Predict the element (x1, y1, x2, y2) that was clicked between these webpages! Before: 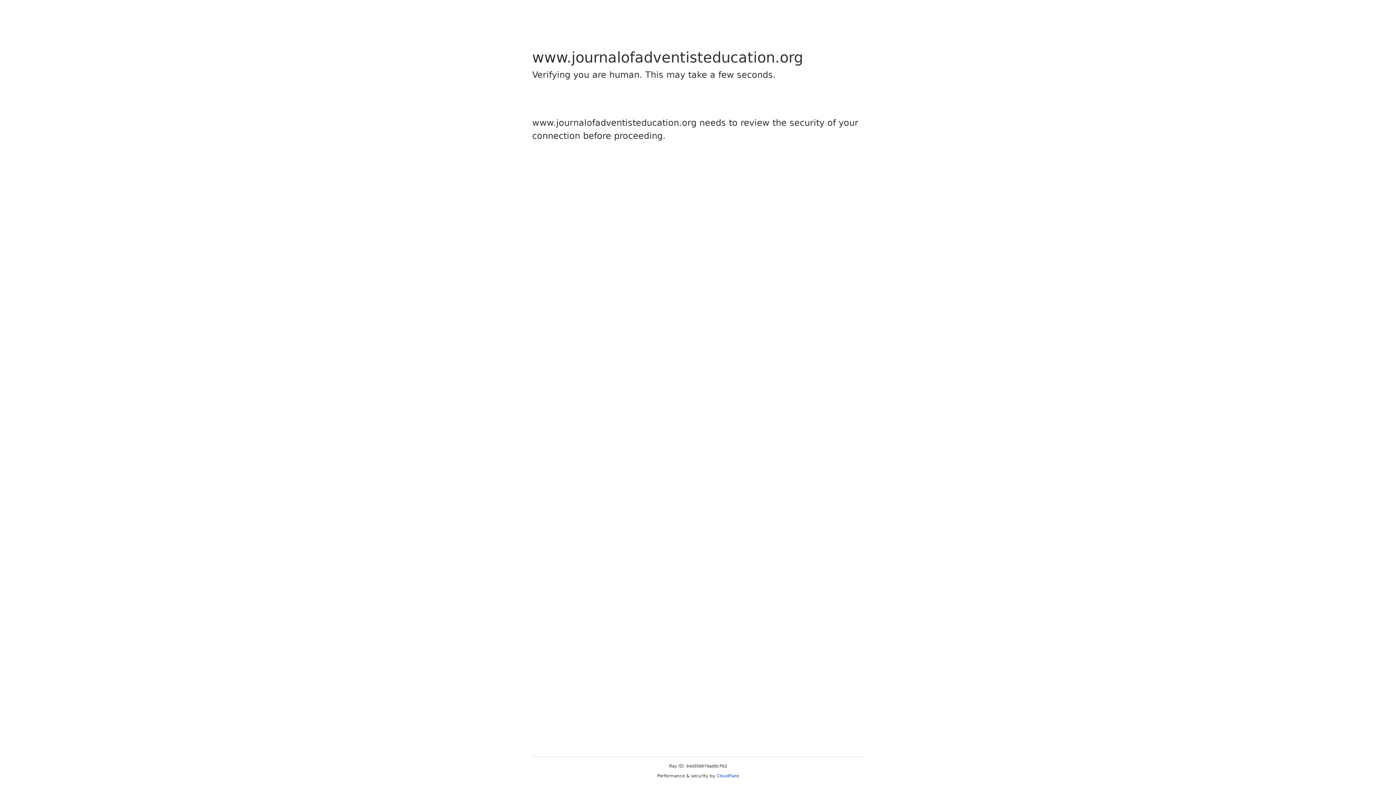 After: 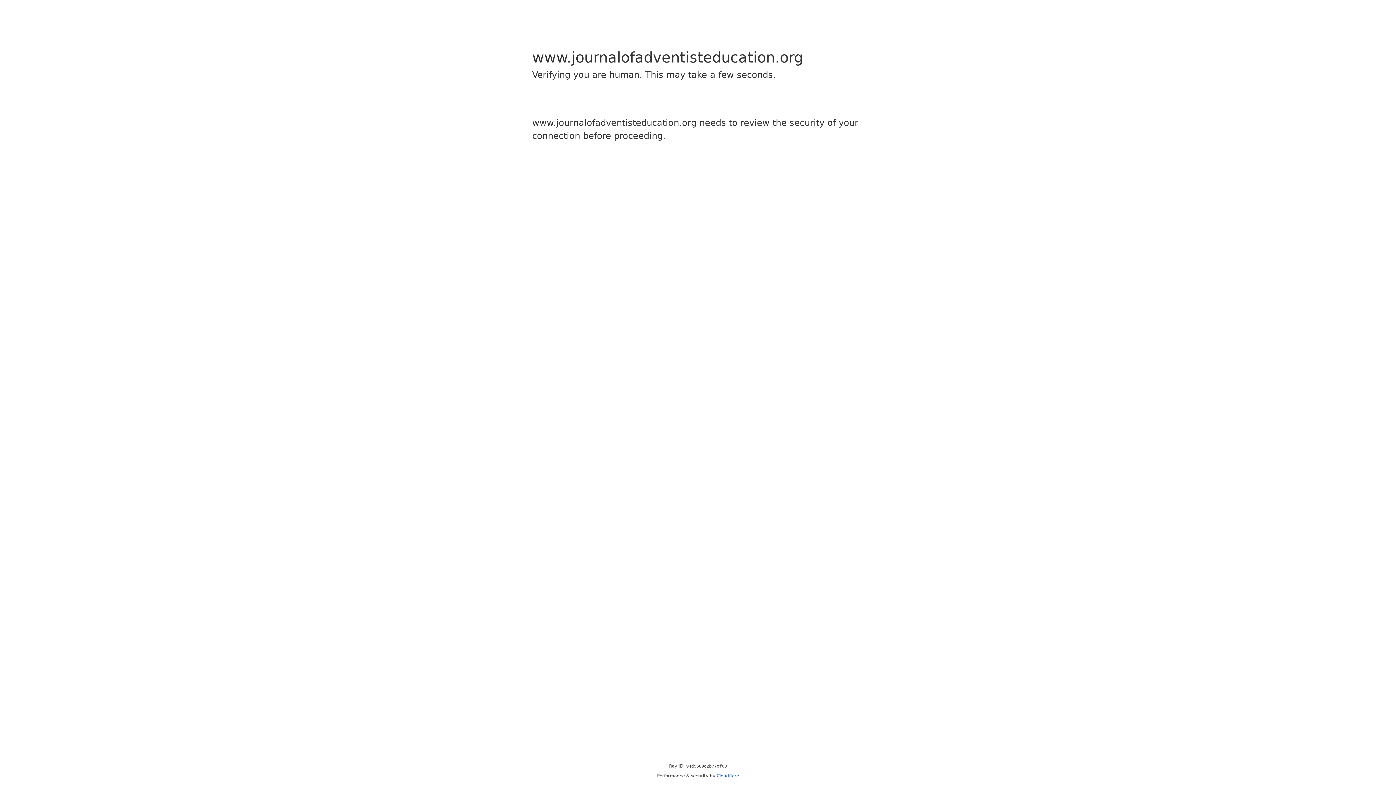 Action: label: Cloudflare bbox: (716, 773, 739, 778)